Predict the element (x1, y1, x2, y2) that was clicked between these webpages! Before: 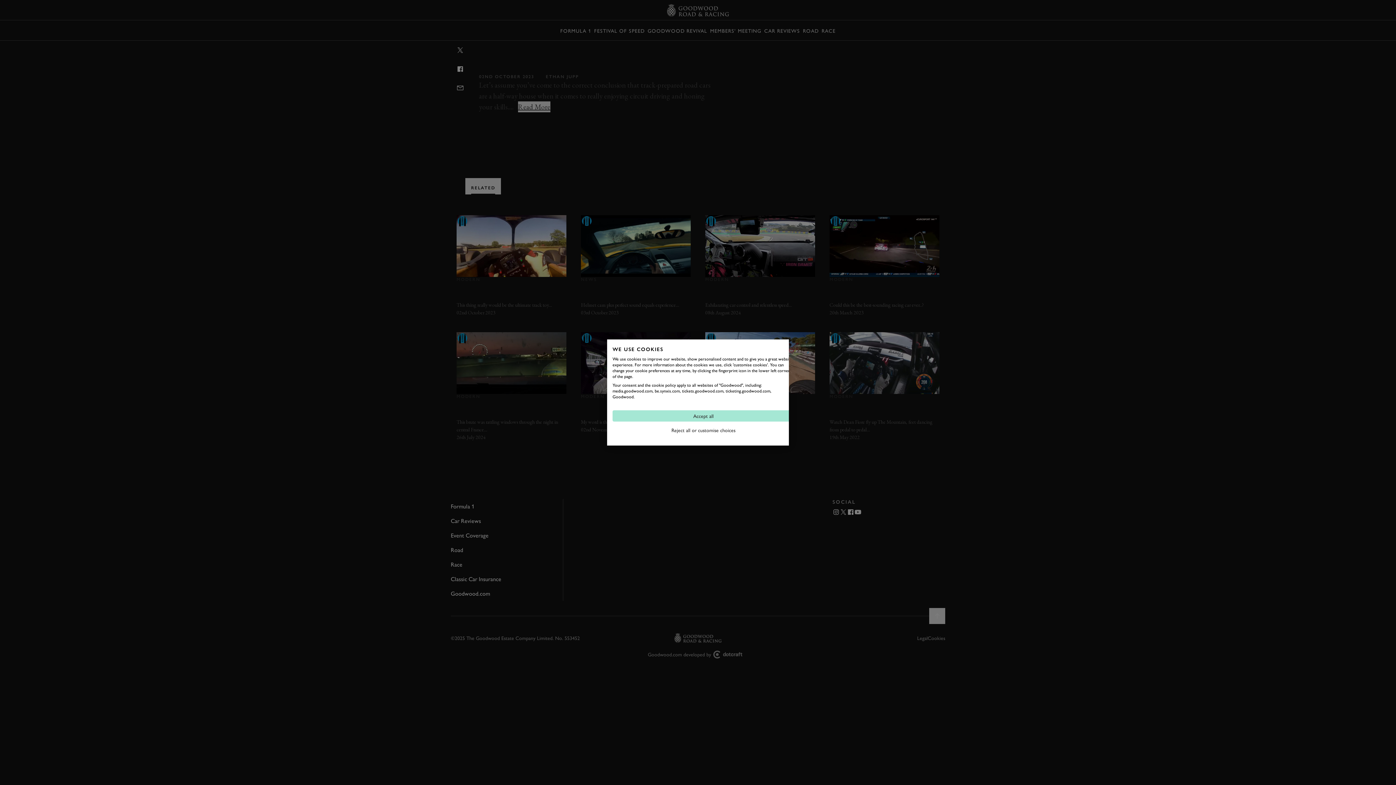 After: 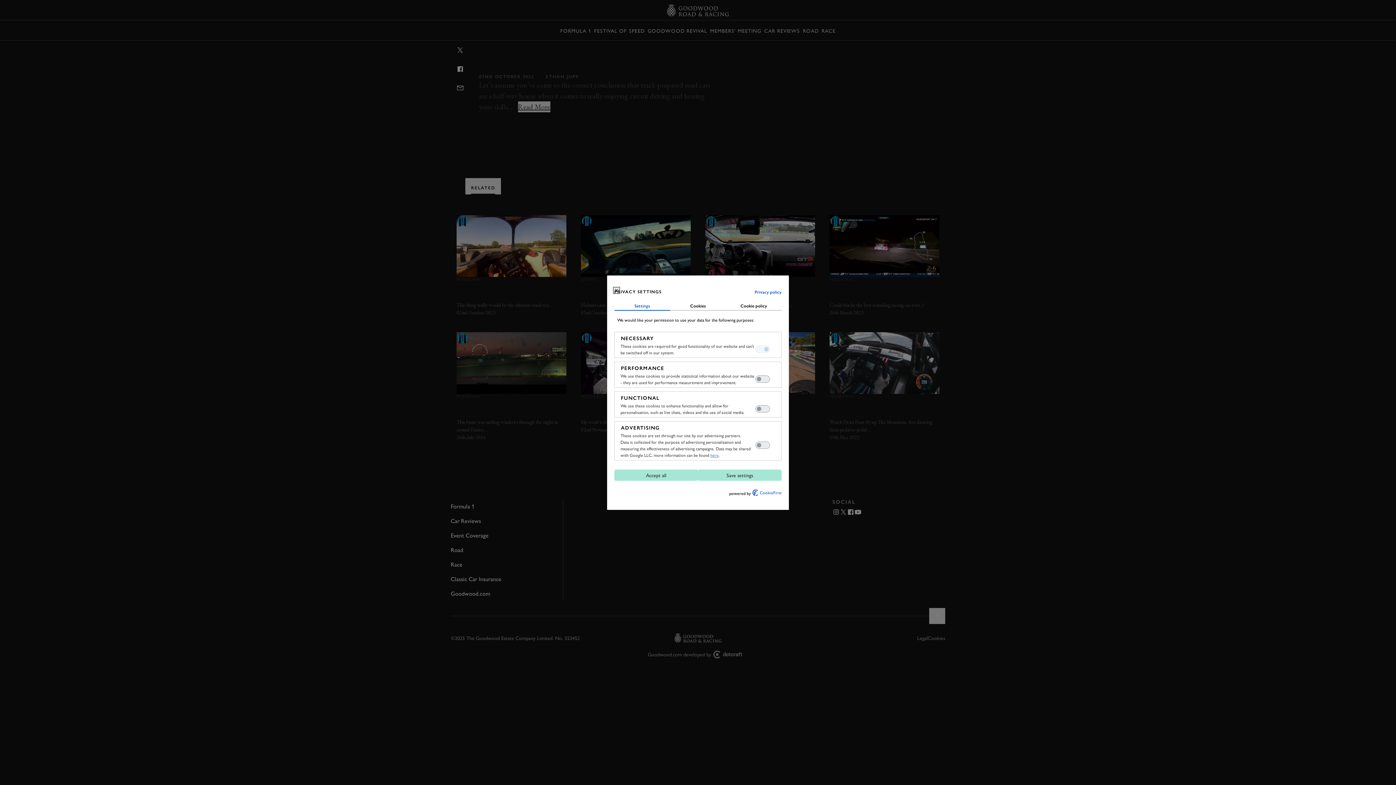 Action: bbox: (612, 424, 794, 436) label: Adjust cookie preferences